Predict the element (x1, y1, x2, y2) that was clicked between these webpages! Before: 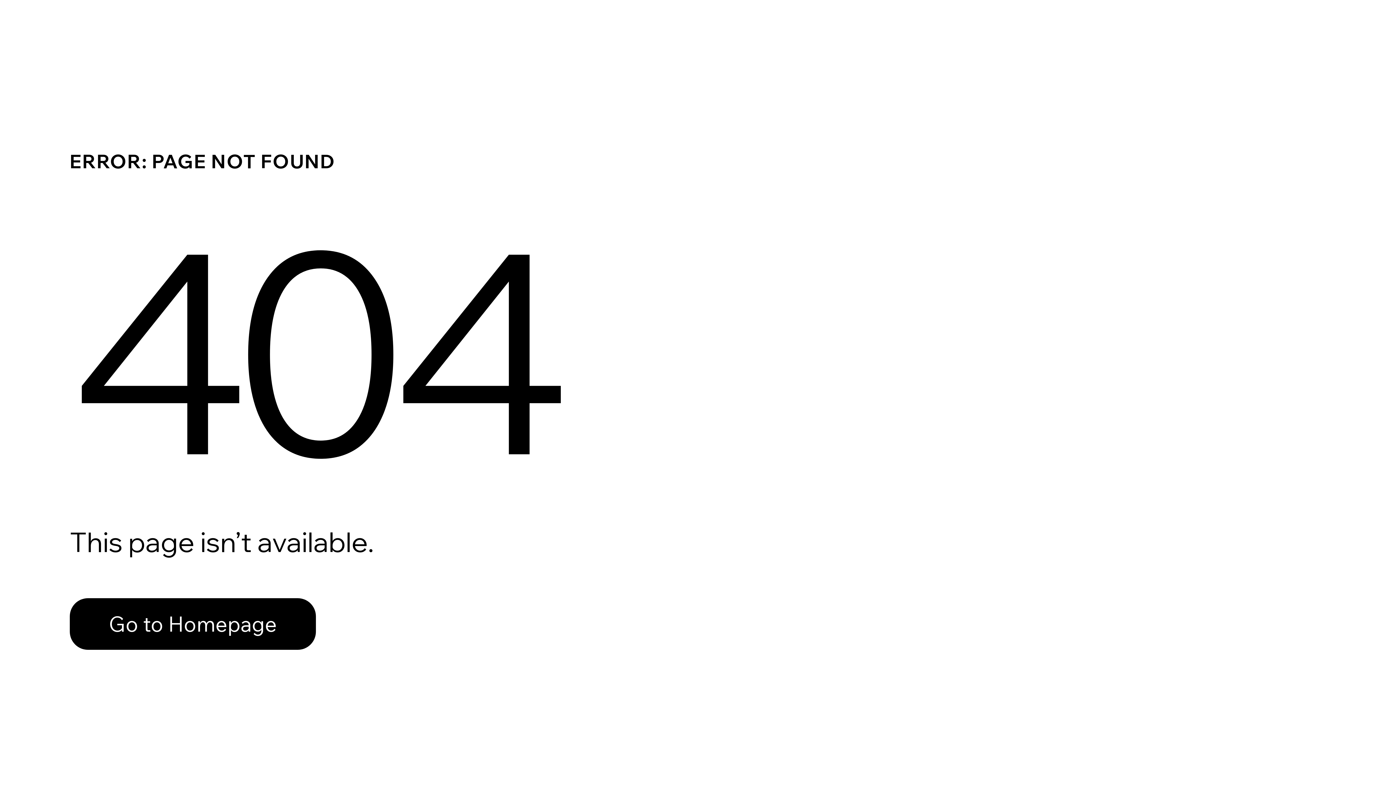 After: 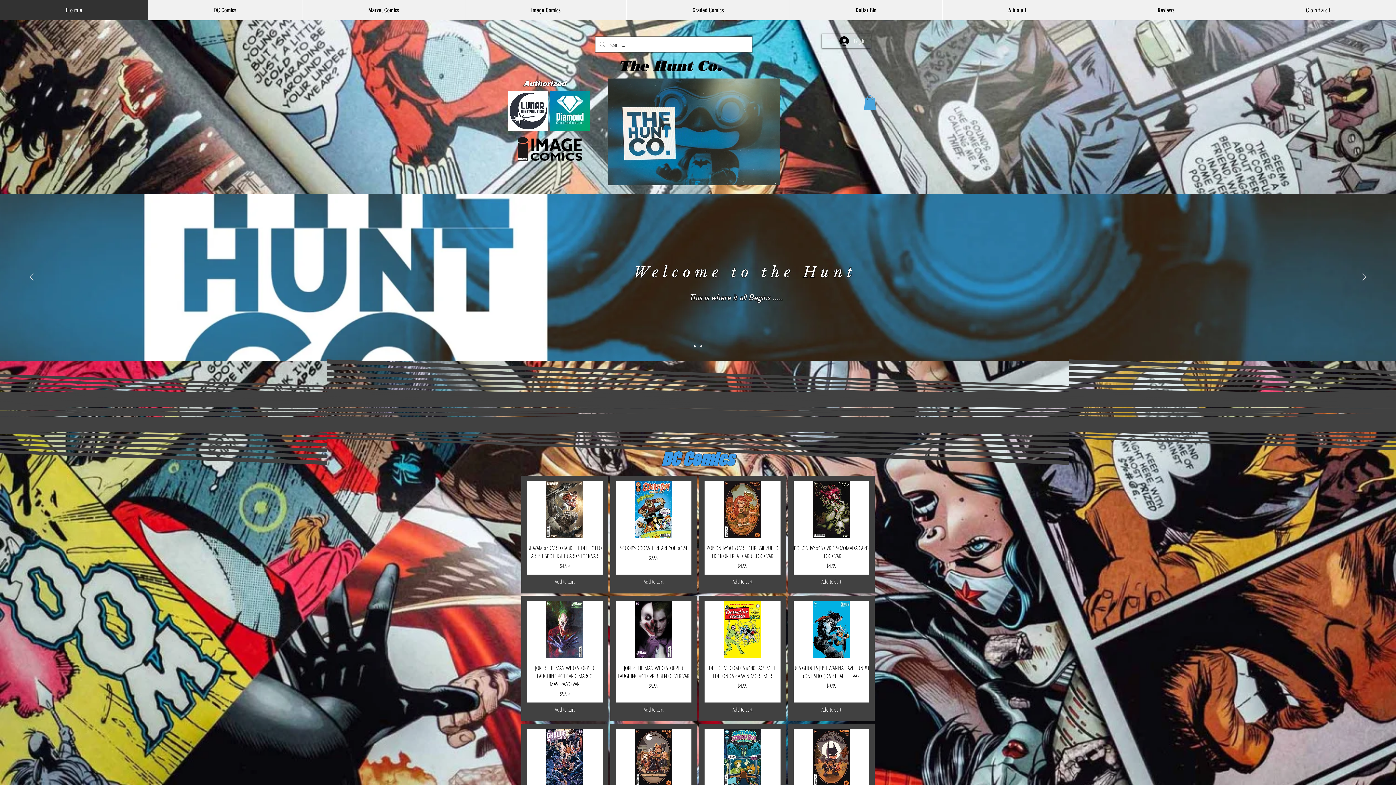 Action: label: Go to Homepage bbox: (69, 598, 316, 650)